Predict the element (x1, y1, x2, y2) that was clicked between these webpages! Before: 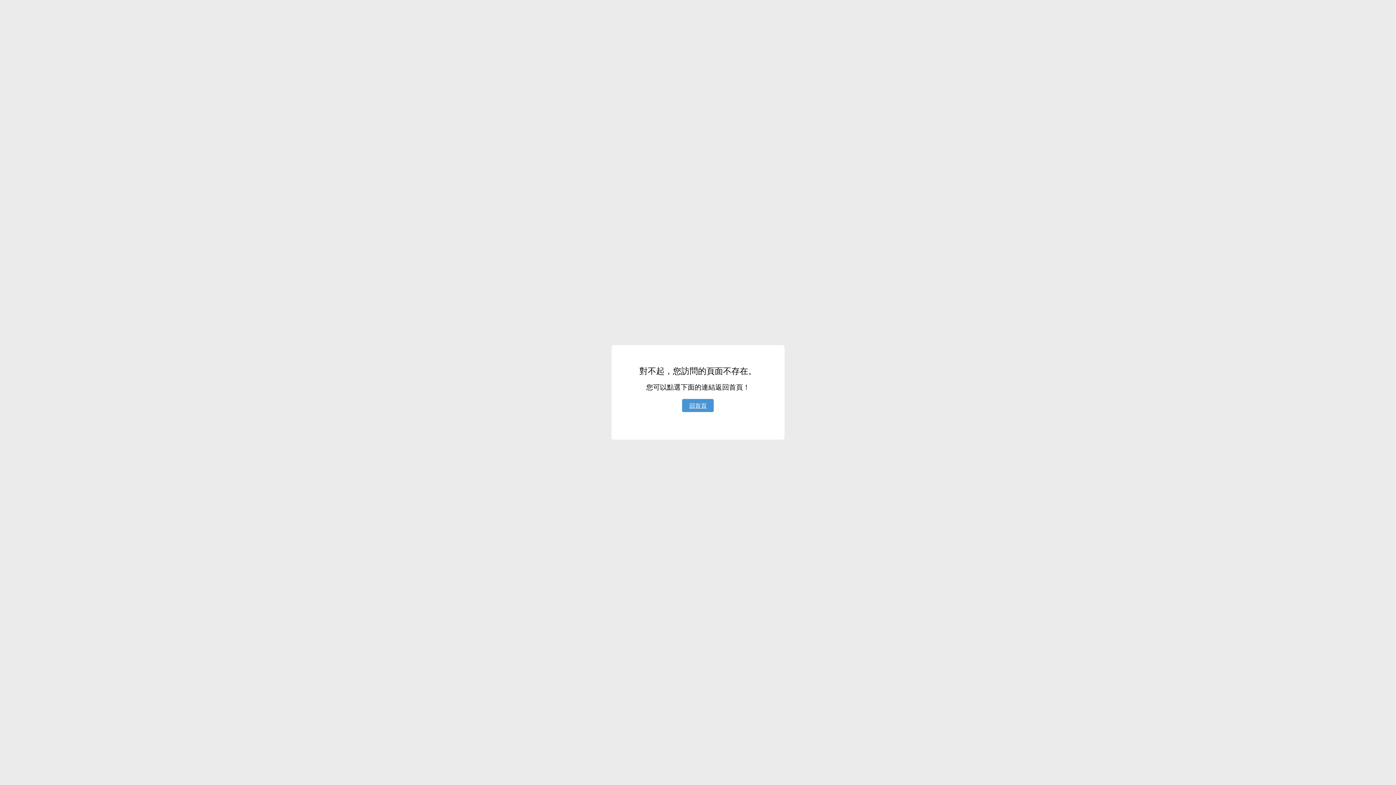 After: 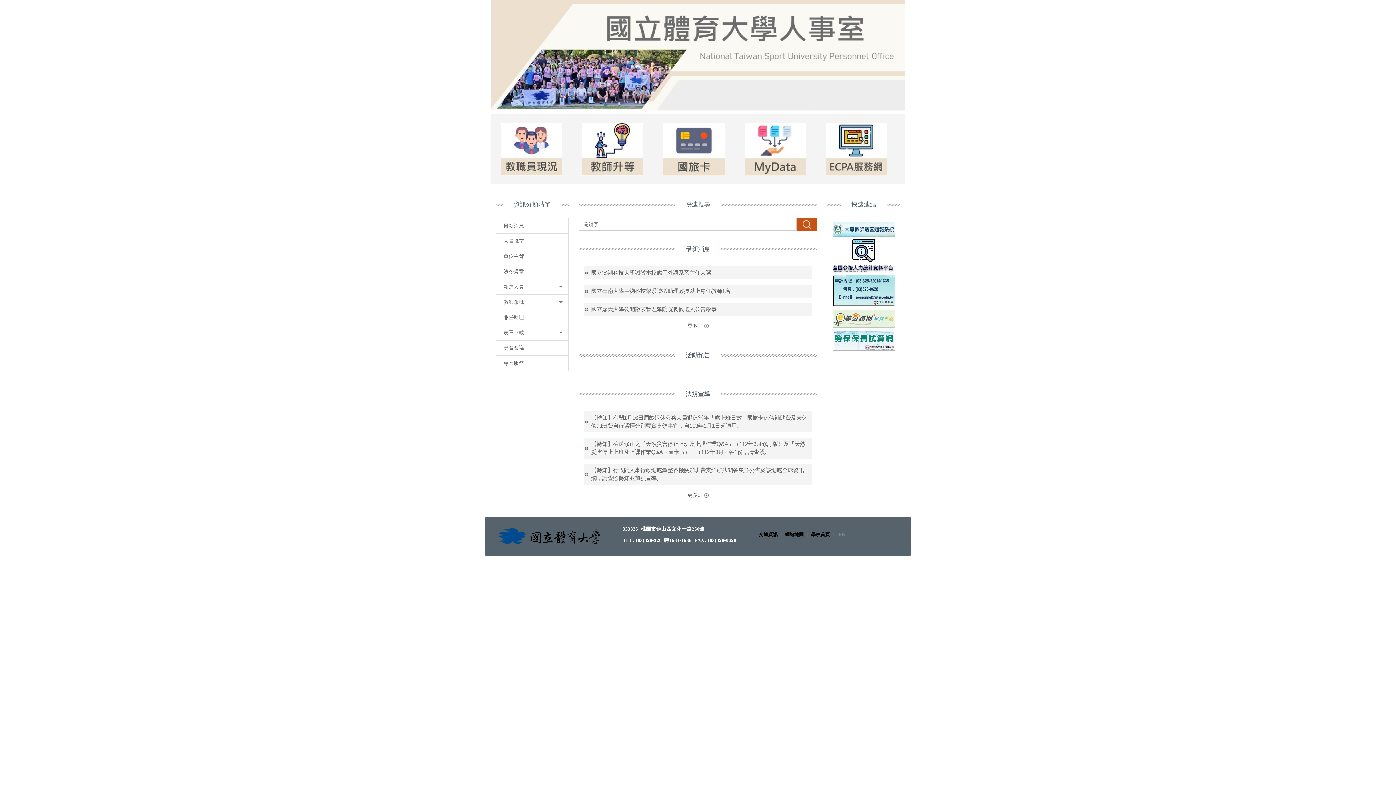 Action: bbox: (682, 399, 713, 412) label: 回首頁